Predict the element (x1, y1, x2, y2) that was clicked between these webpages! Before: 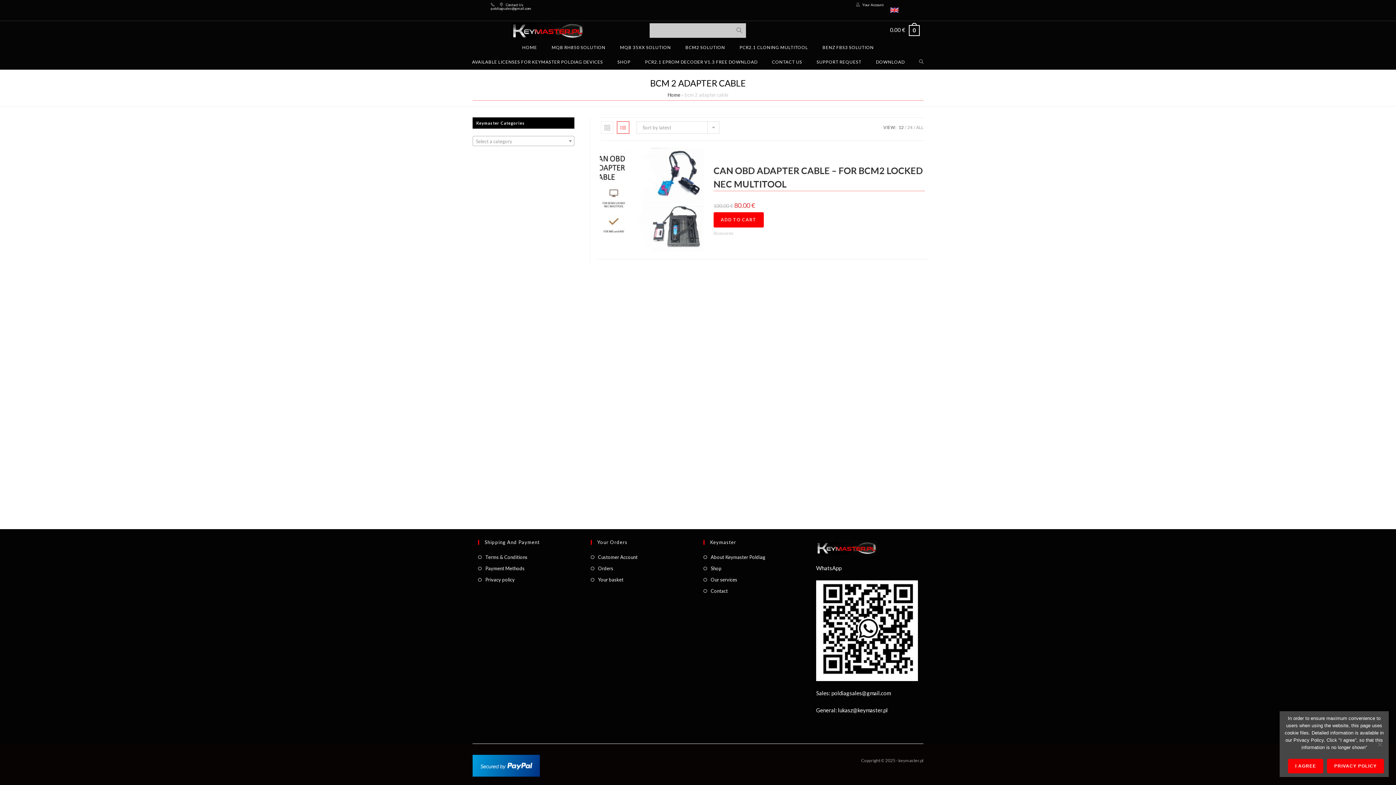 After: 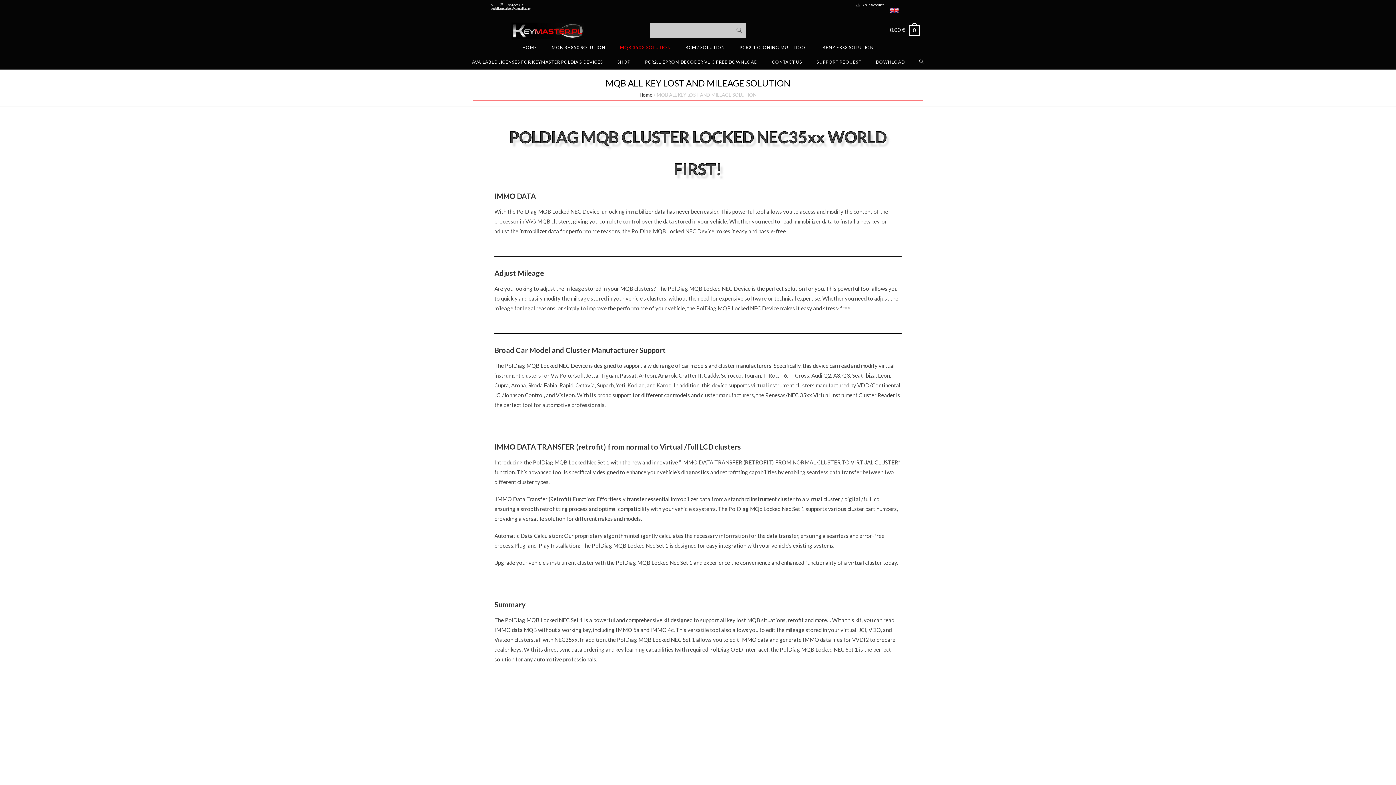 Action: label: MQB 35XX SOLUTION bbox: (612, 40, 678, 54)